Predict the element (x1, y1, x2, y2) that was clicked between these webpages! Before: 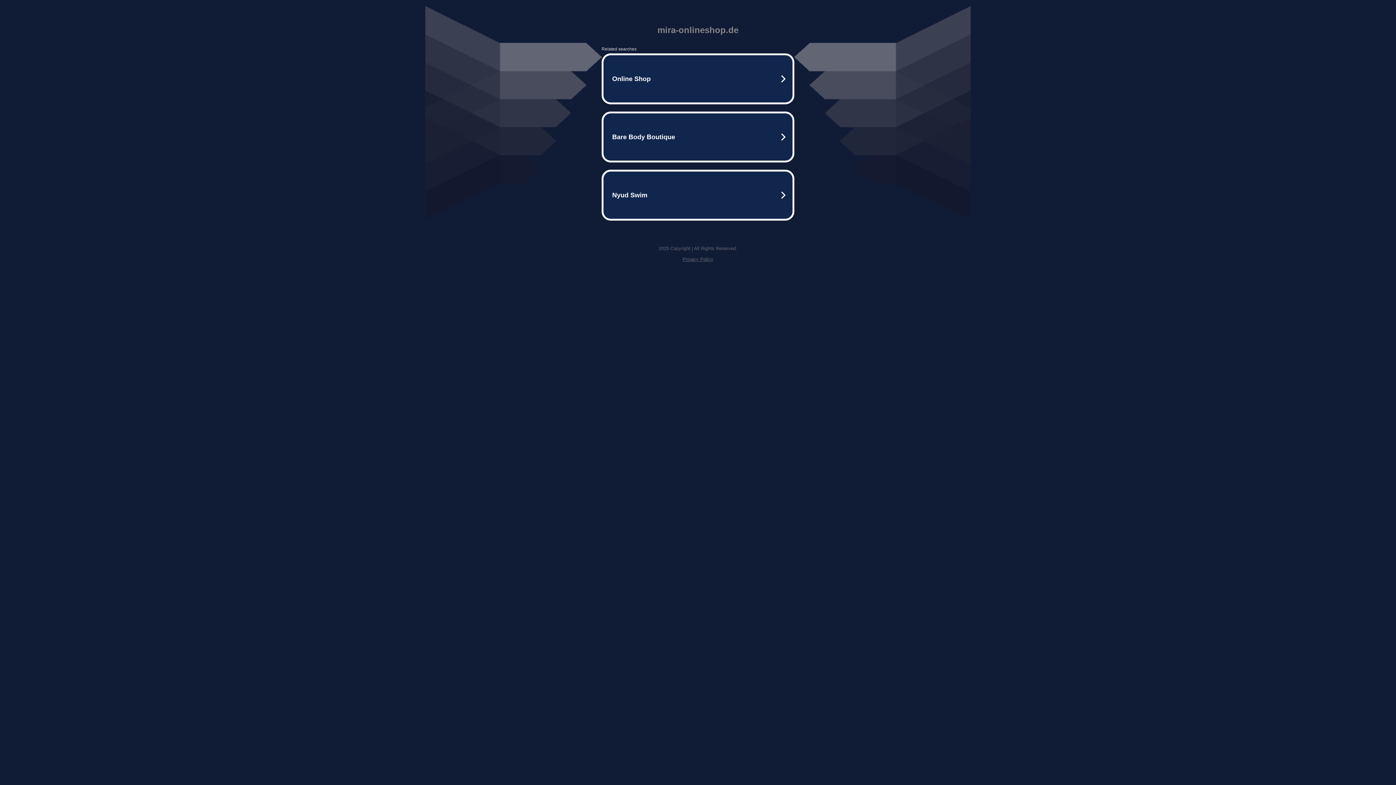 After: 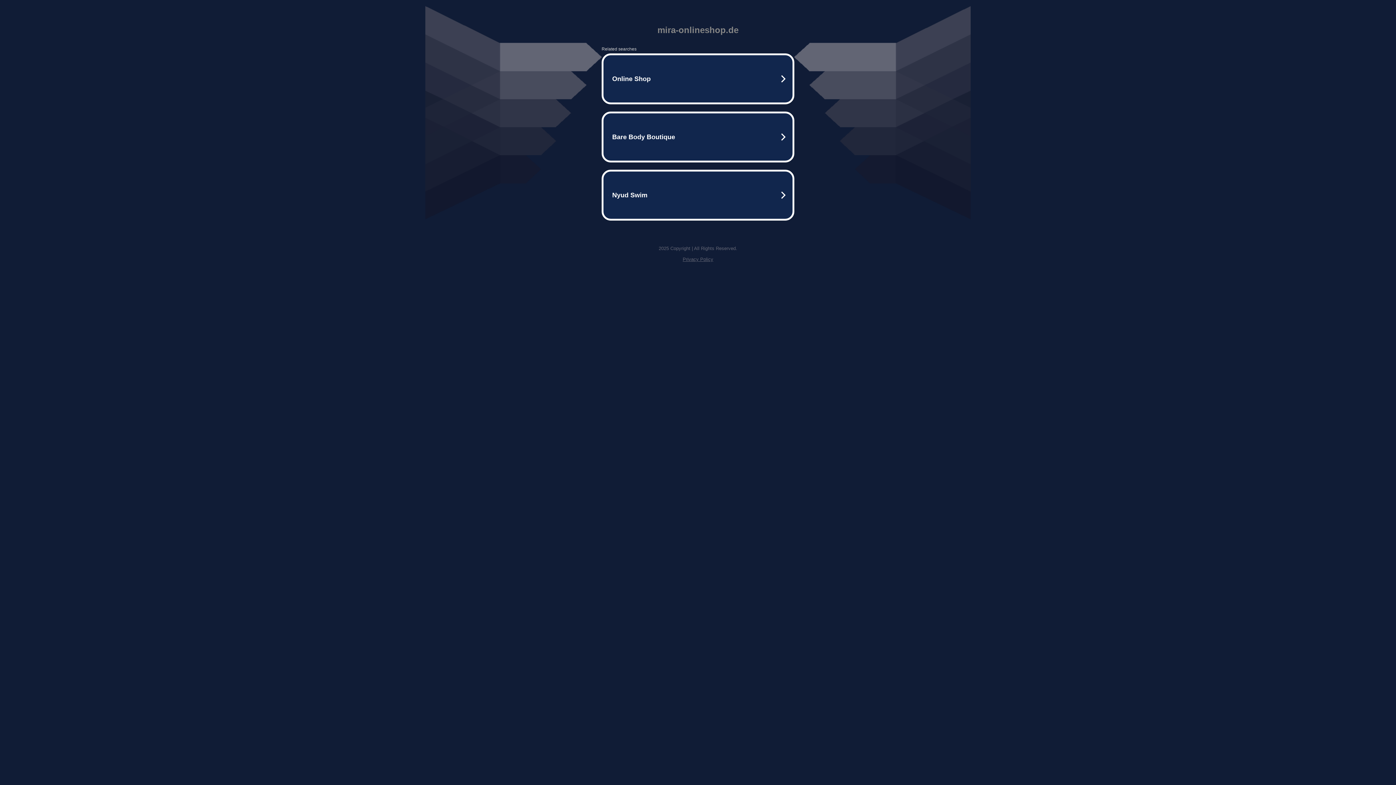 Action: label: Privacy Policy bbox: (682, 256, 713, 262)